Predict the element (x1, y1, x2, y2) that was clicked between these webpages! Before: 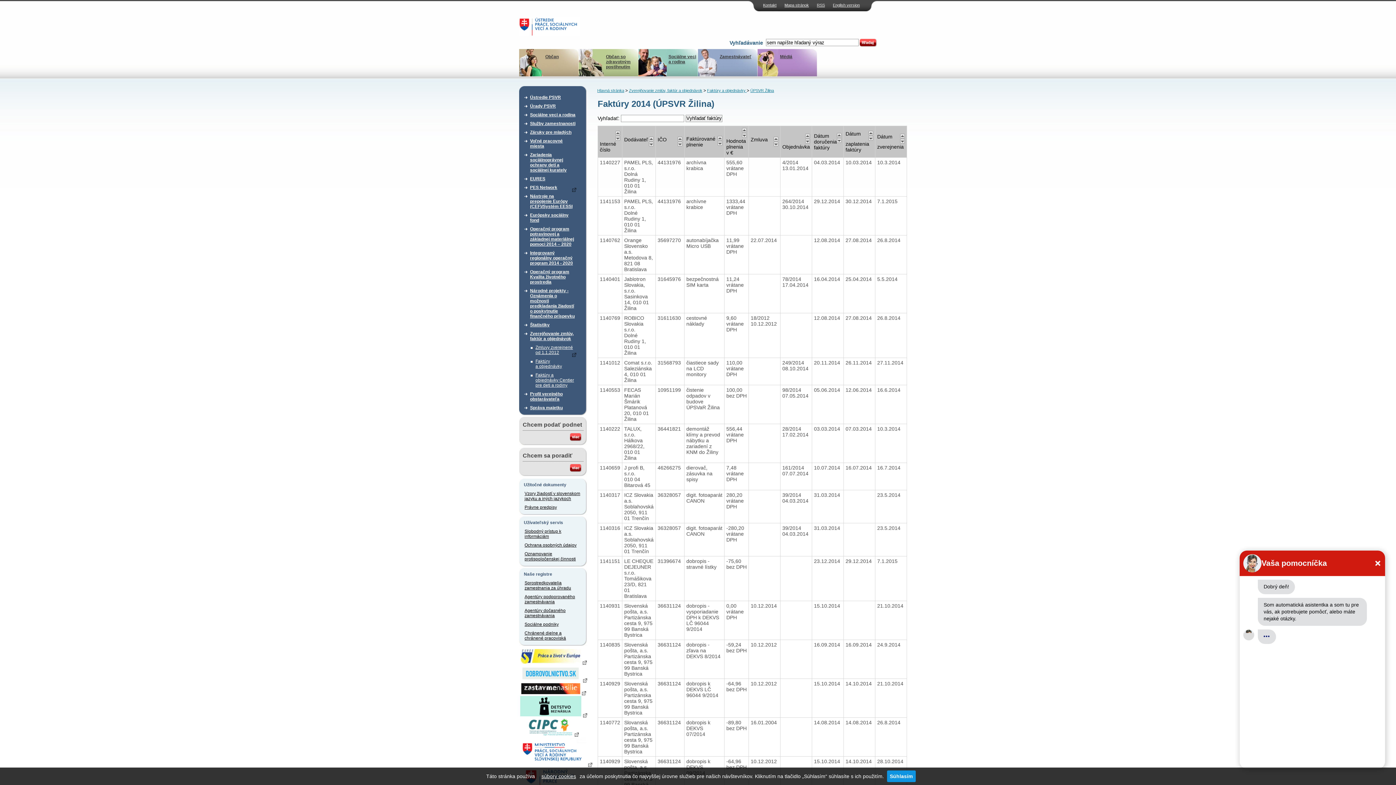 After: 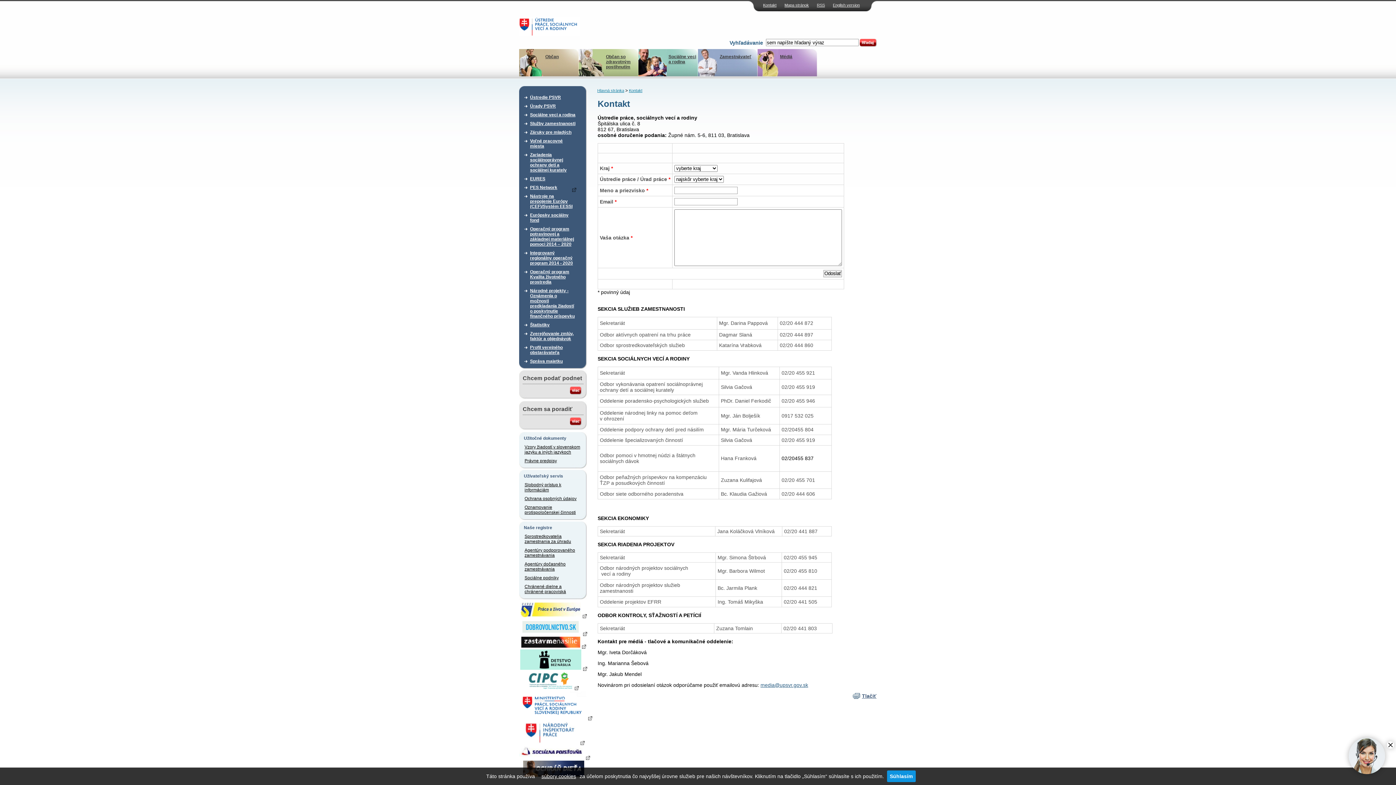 Action: label: Kontakt bbox: (763, 2, 776, 7)